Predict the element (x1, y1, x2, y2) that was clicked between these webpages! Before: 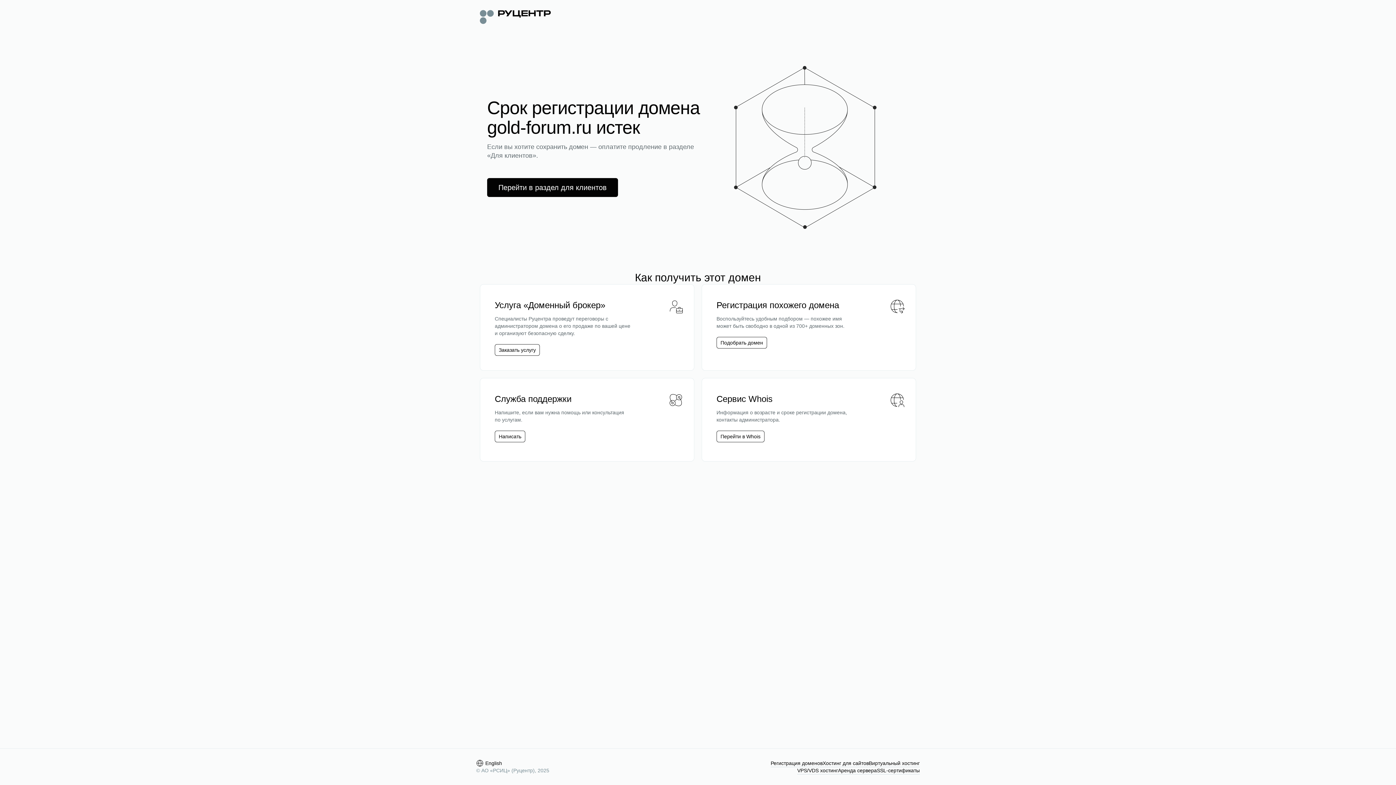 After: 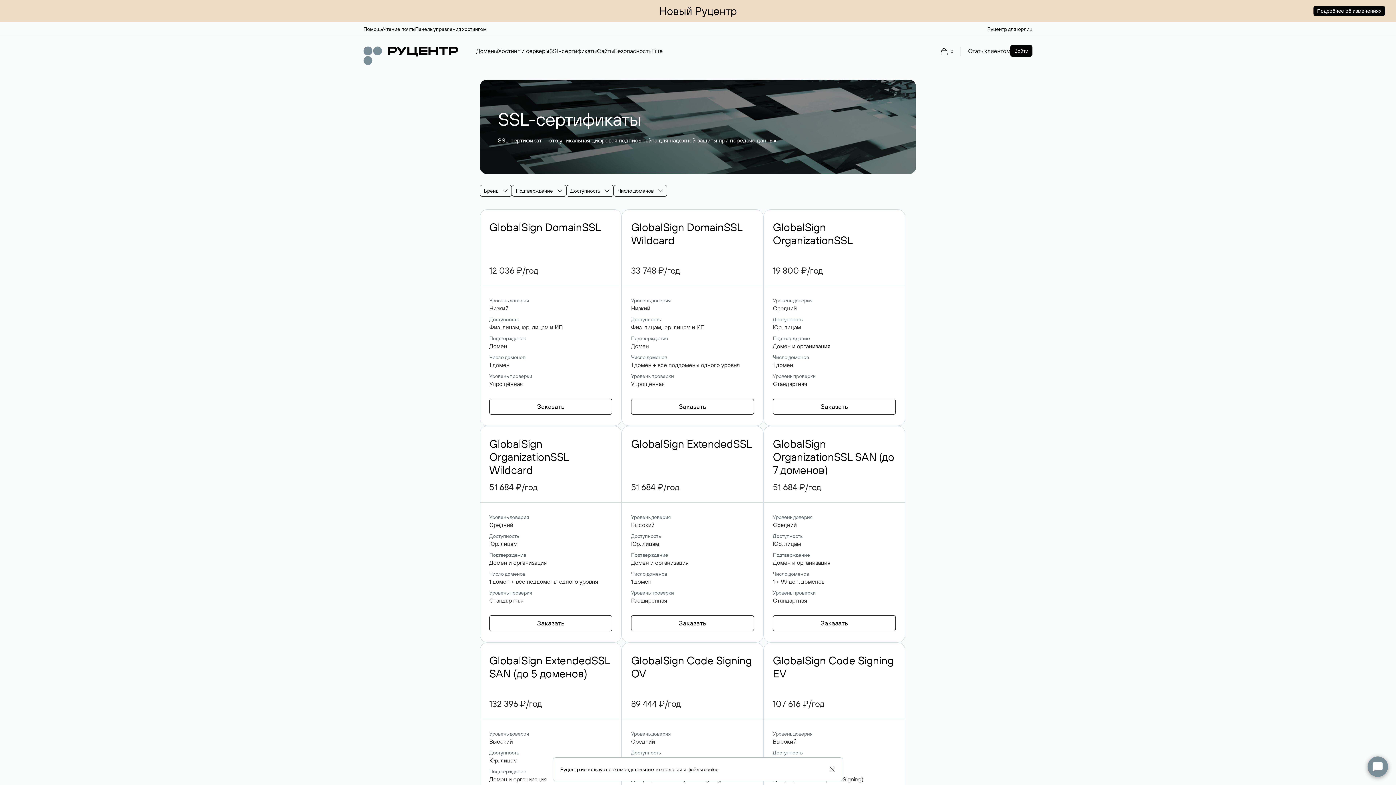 Action: label: SSL-сертификаты bbox: (877, 767, 920, 774)